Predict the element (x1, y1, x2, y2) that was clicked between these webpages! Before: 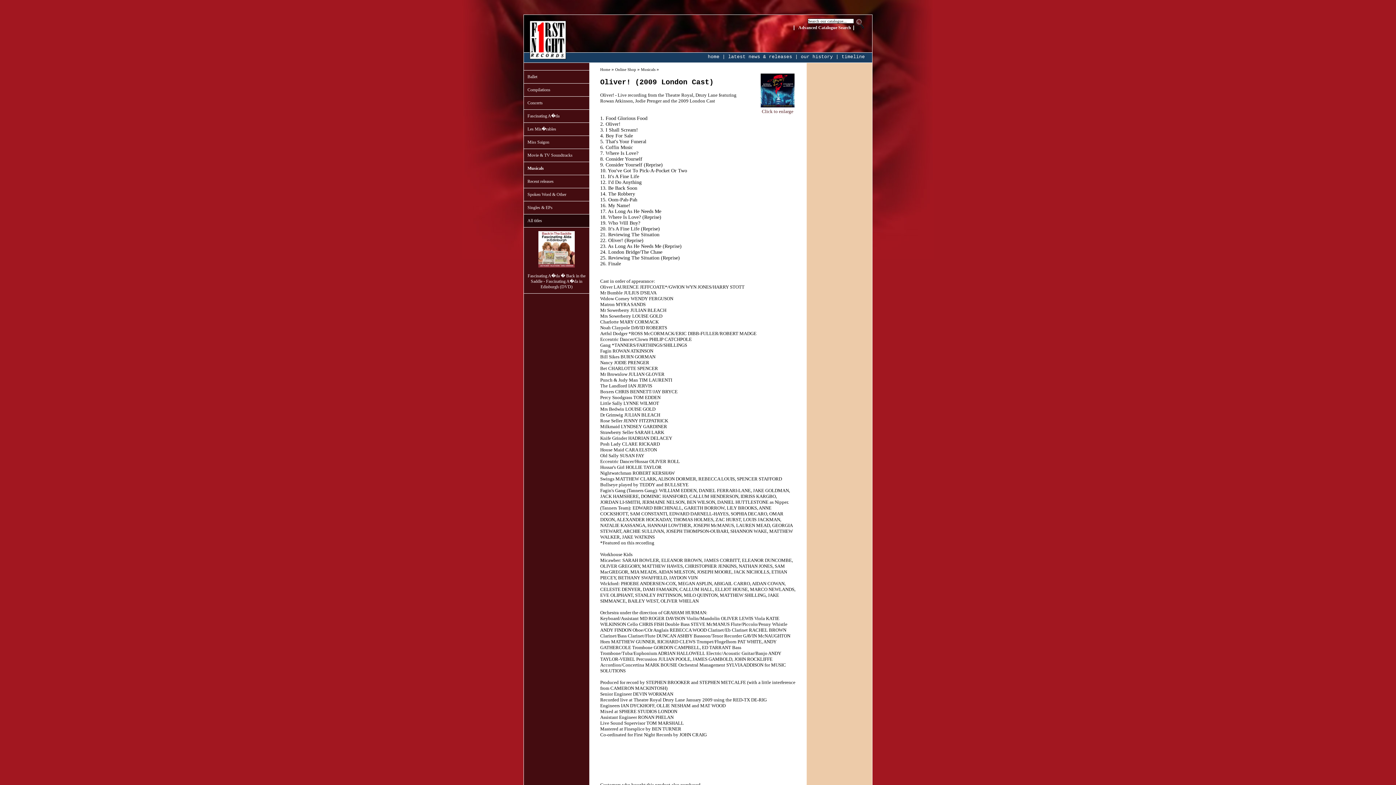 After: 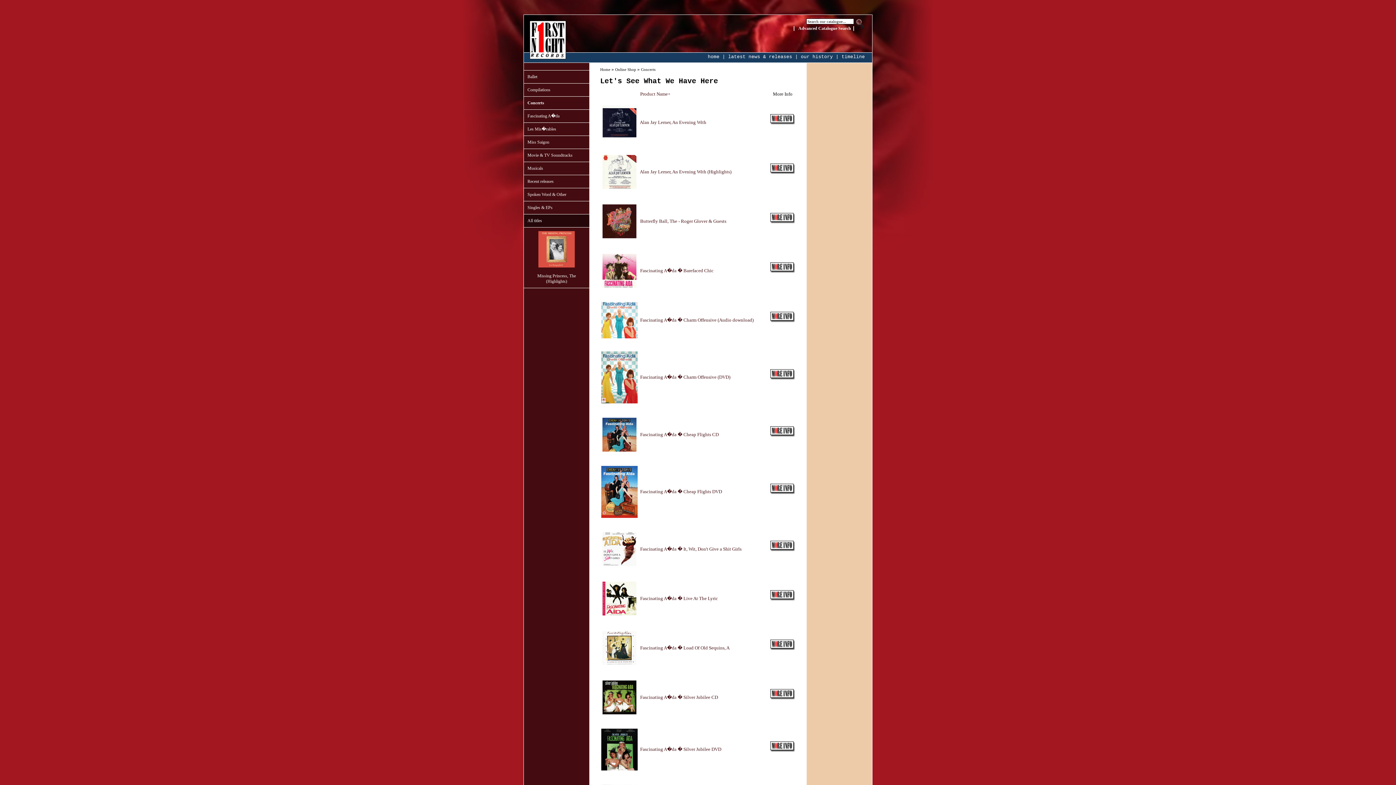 Action: label: Concerts bbox: (527, 100, 542, 105)